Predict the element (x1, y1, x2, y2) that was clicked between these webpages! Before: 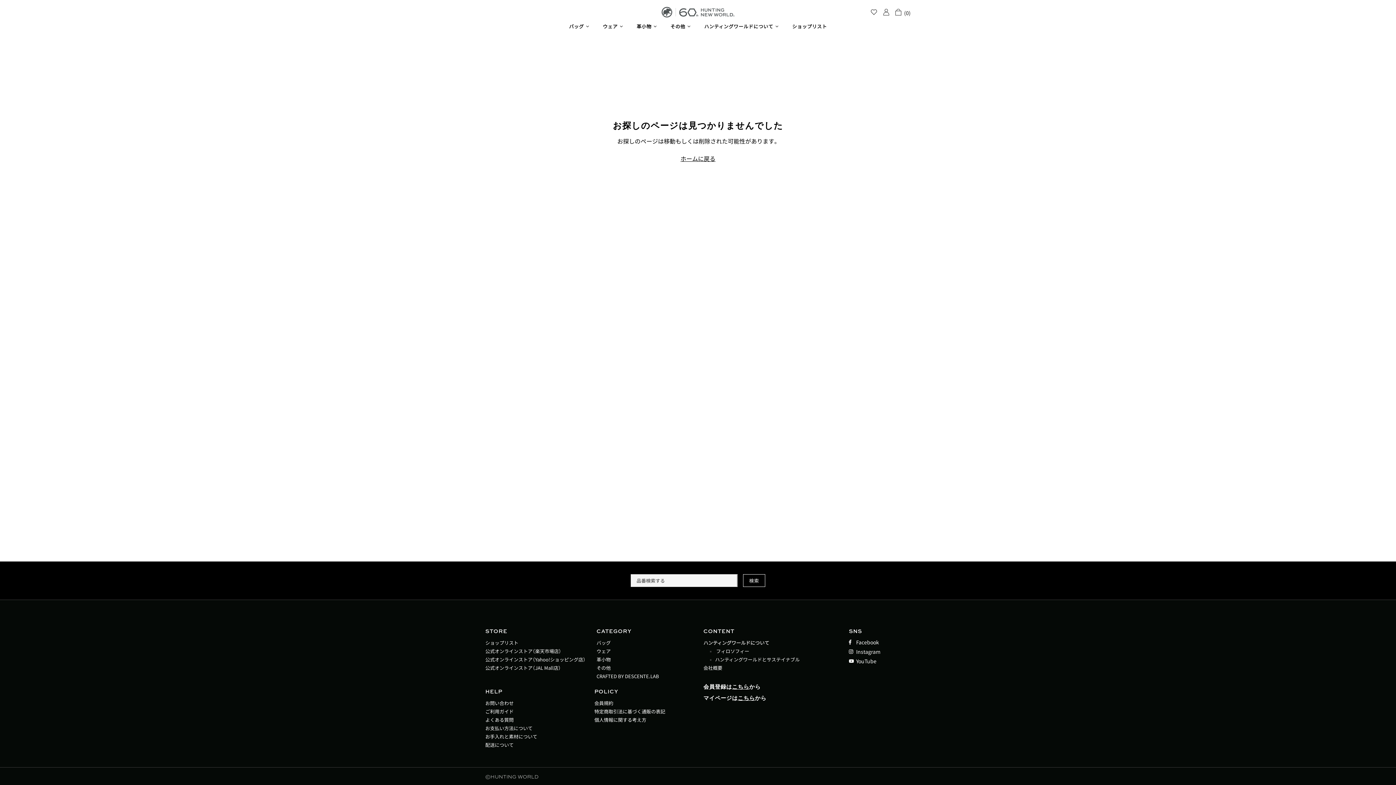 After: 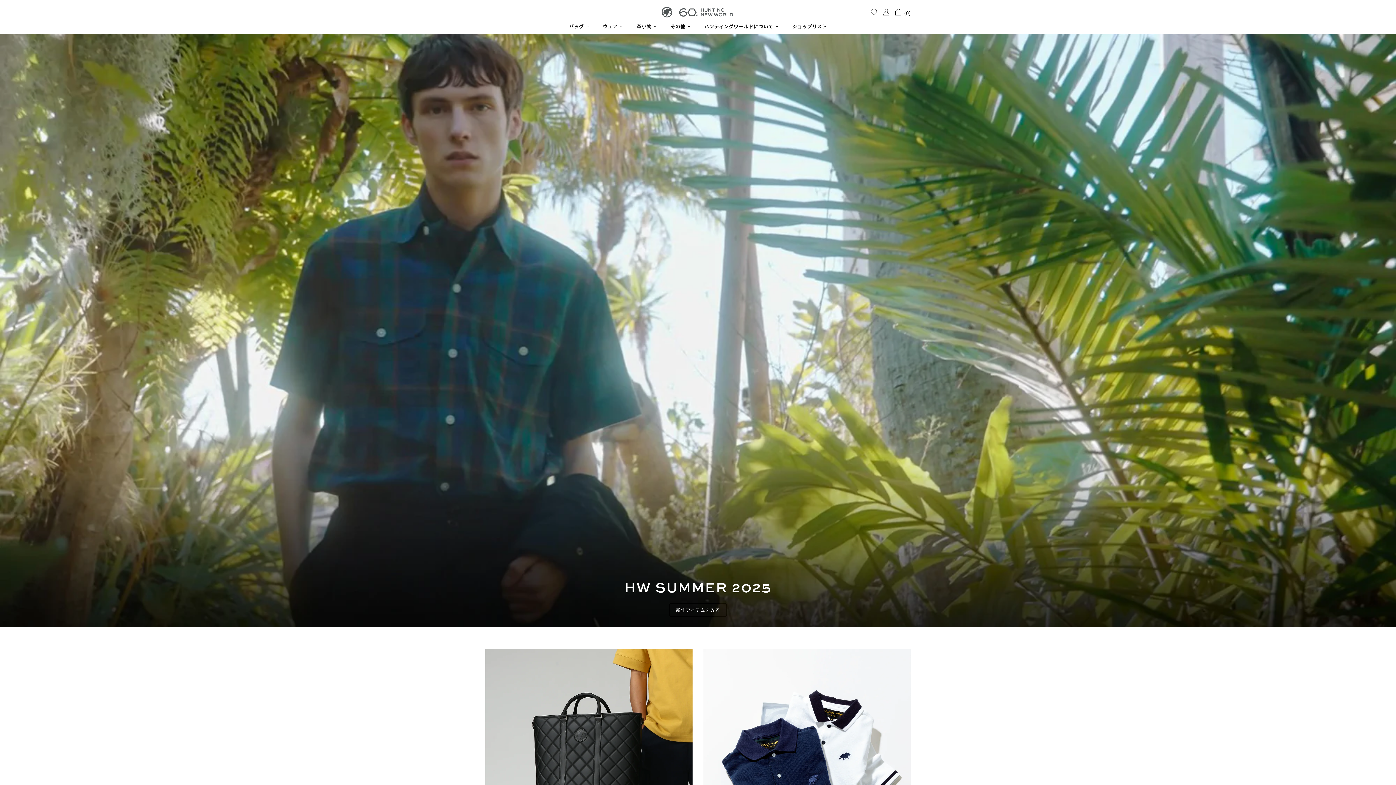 Action: label: ハンティングワールドについて bbox: (698, 19, 786, 33)